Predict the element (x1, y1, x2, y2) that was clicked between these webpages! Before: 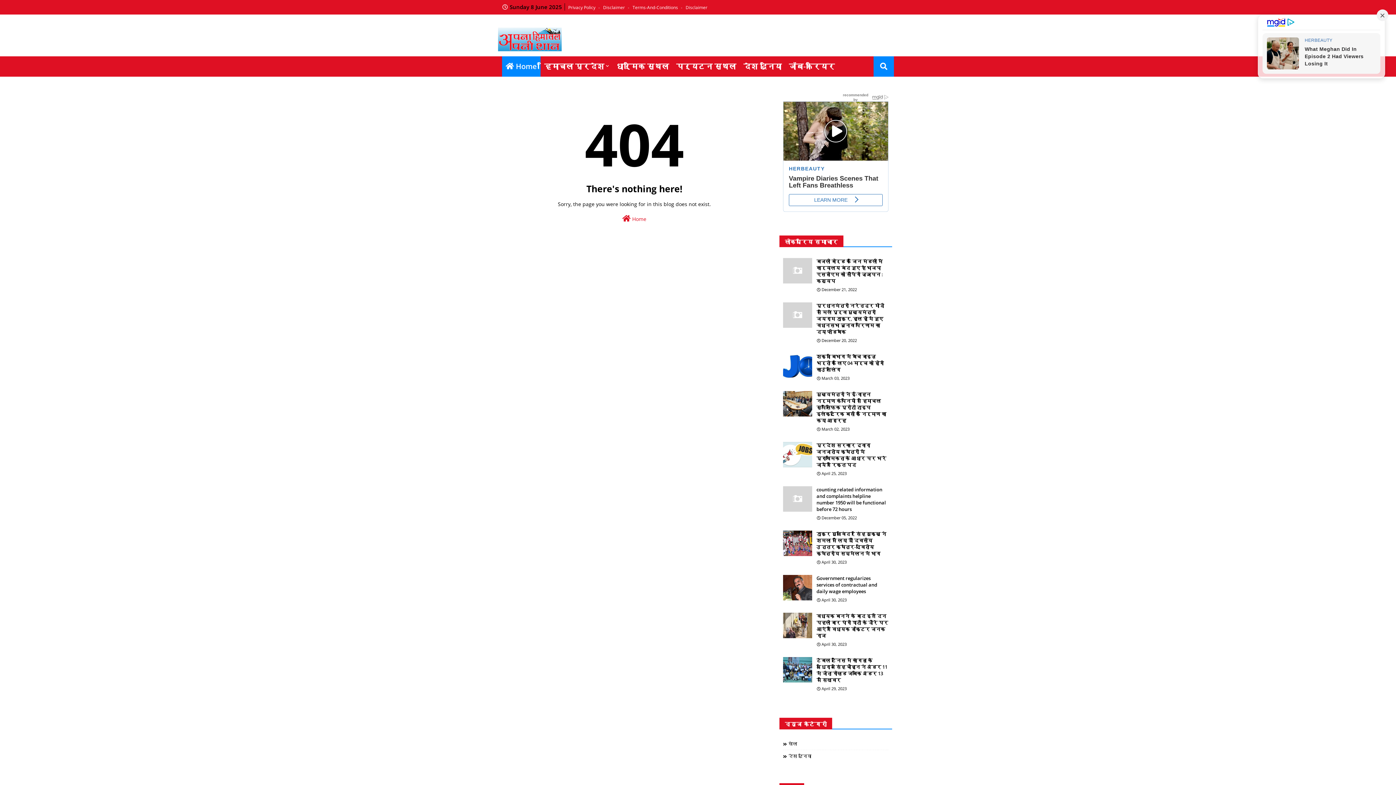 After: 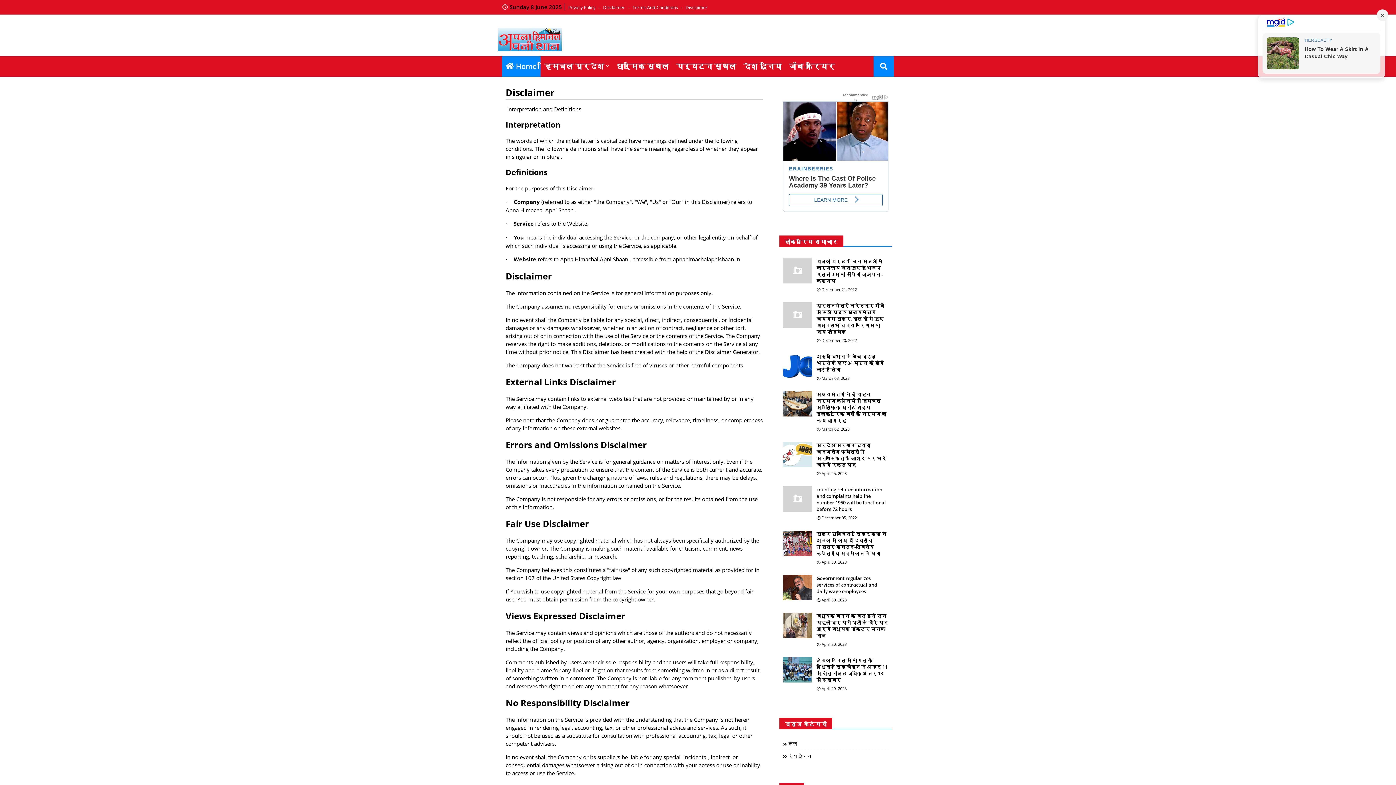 Action: bbox: (603, 4, 631, 10) label: Disclaimer 